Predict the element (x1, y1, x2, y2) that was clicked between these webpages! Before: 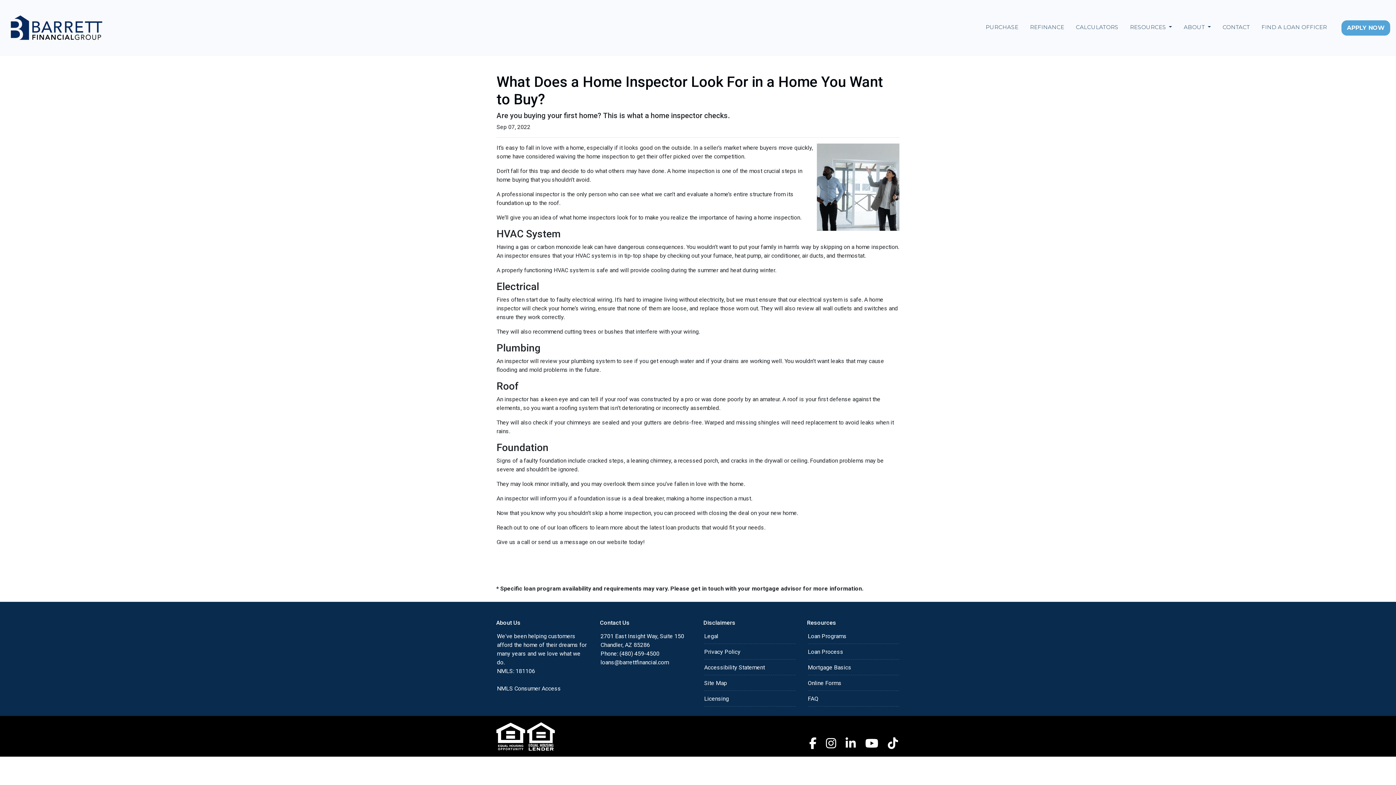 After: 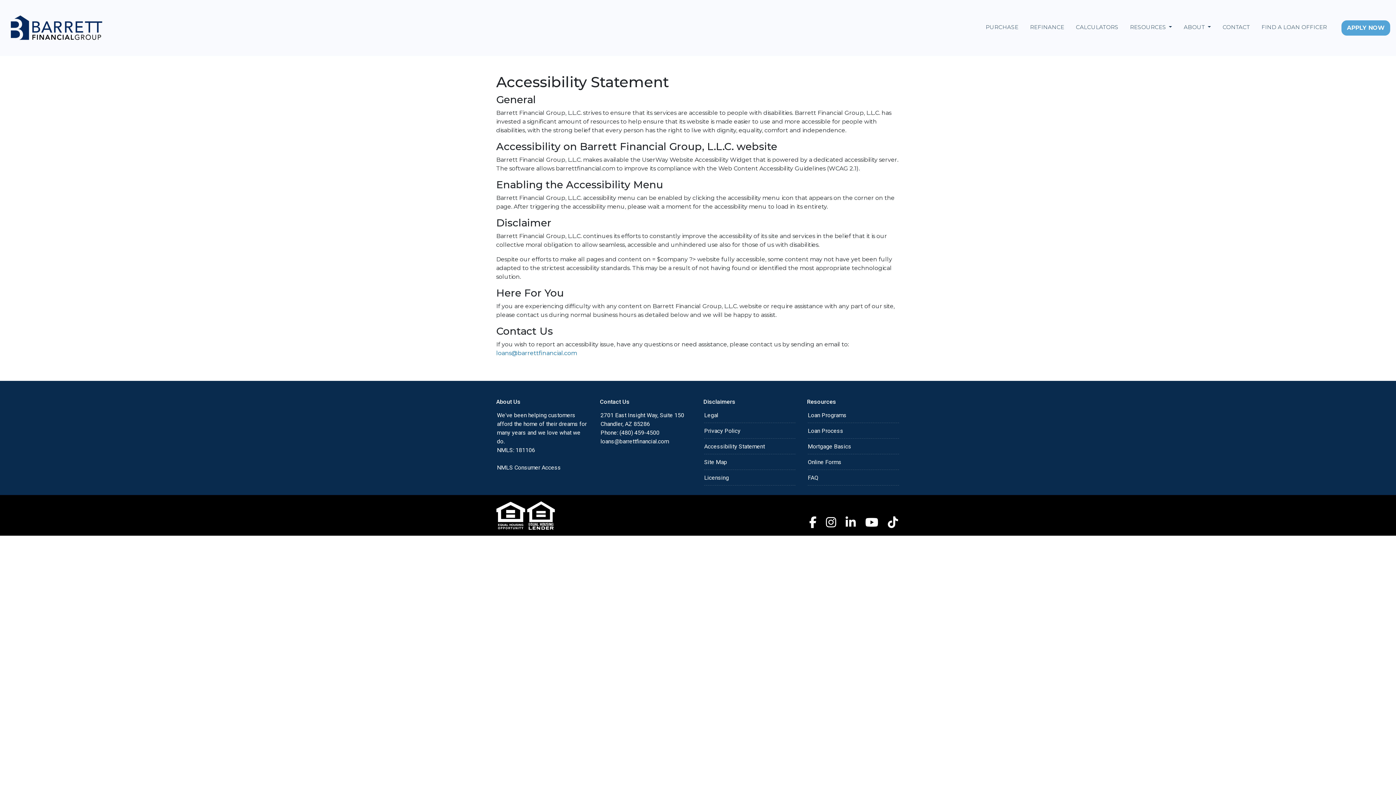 Action: label: Accessibility Statement bbox: (704, 664, 765, 671)